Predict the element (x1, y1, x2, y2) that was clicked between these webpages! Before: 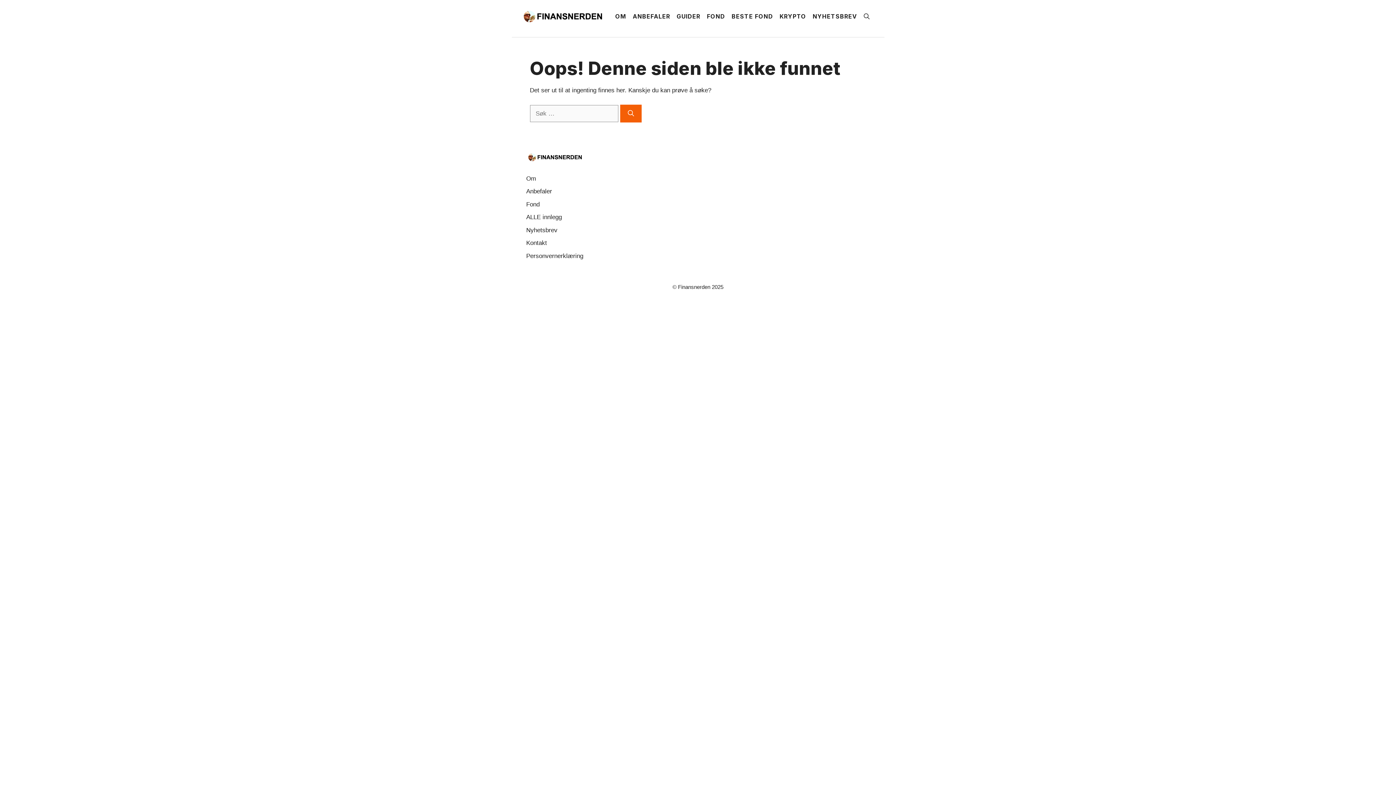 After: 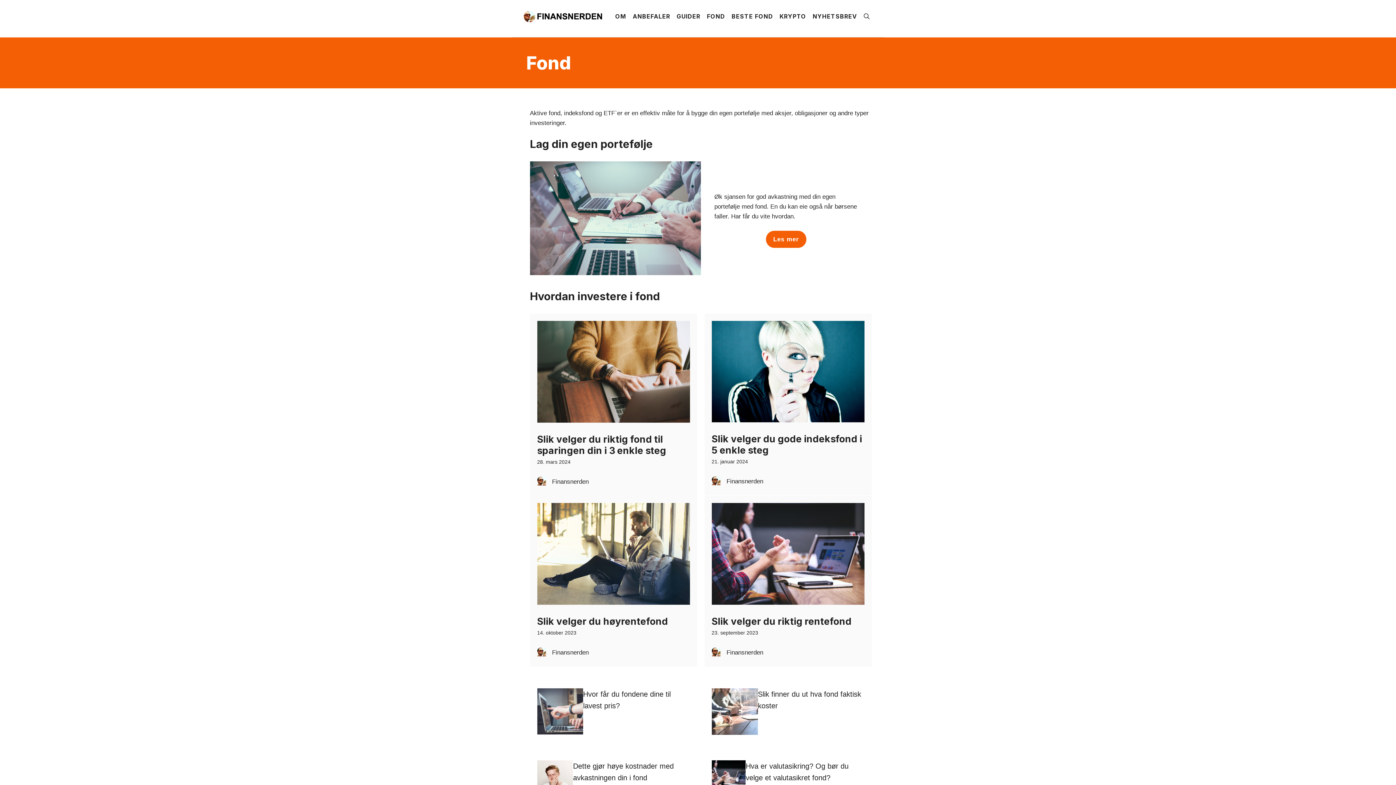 Action: bbox: (703, 7, 728, 25) label: FOND